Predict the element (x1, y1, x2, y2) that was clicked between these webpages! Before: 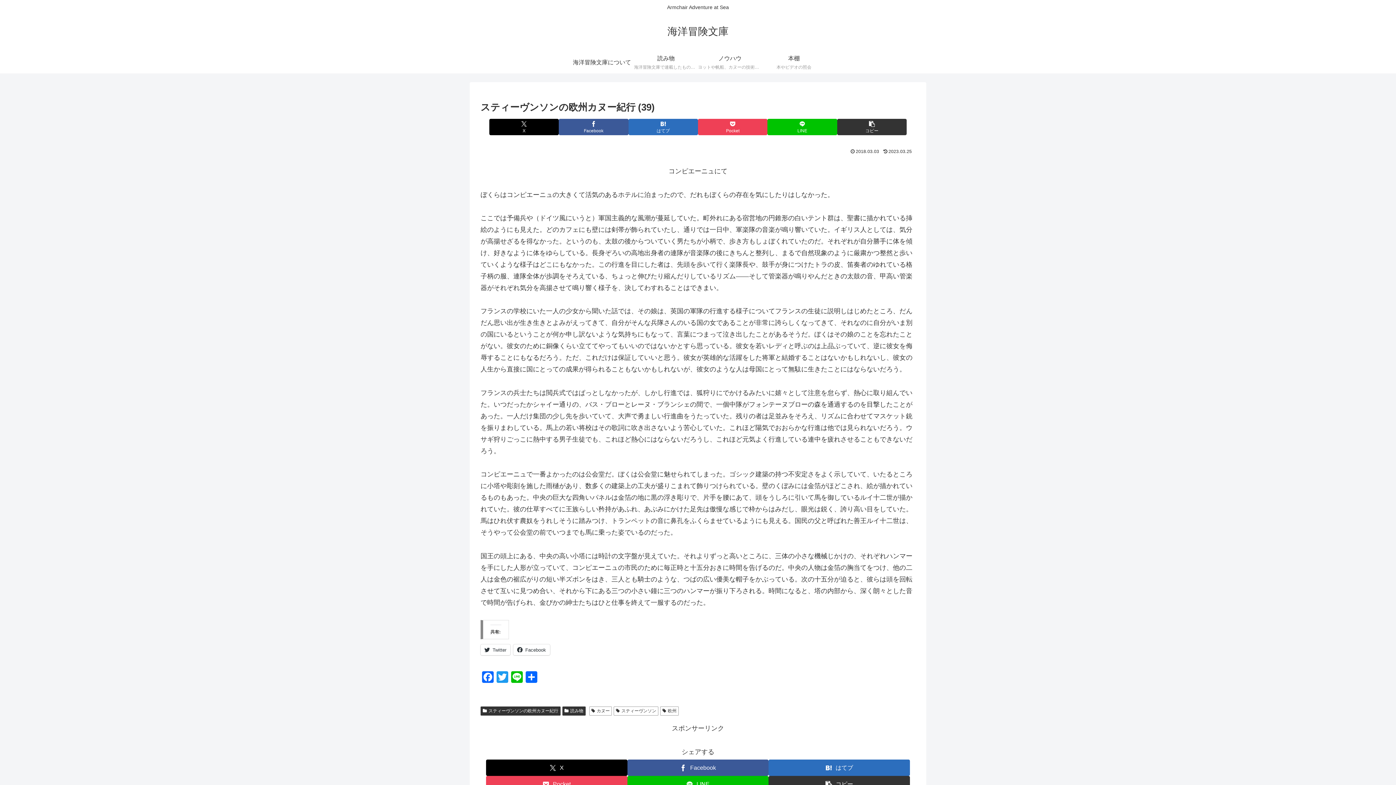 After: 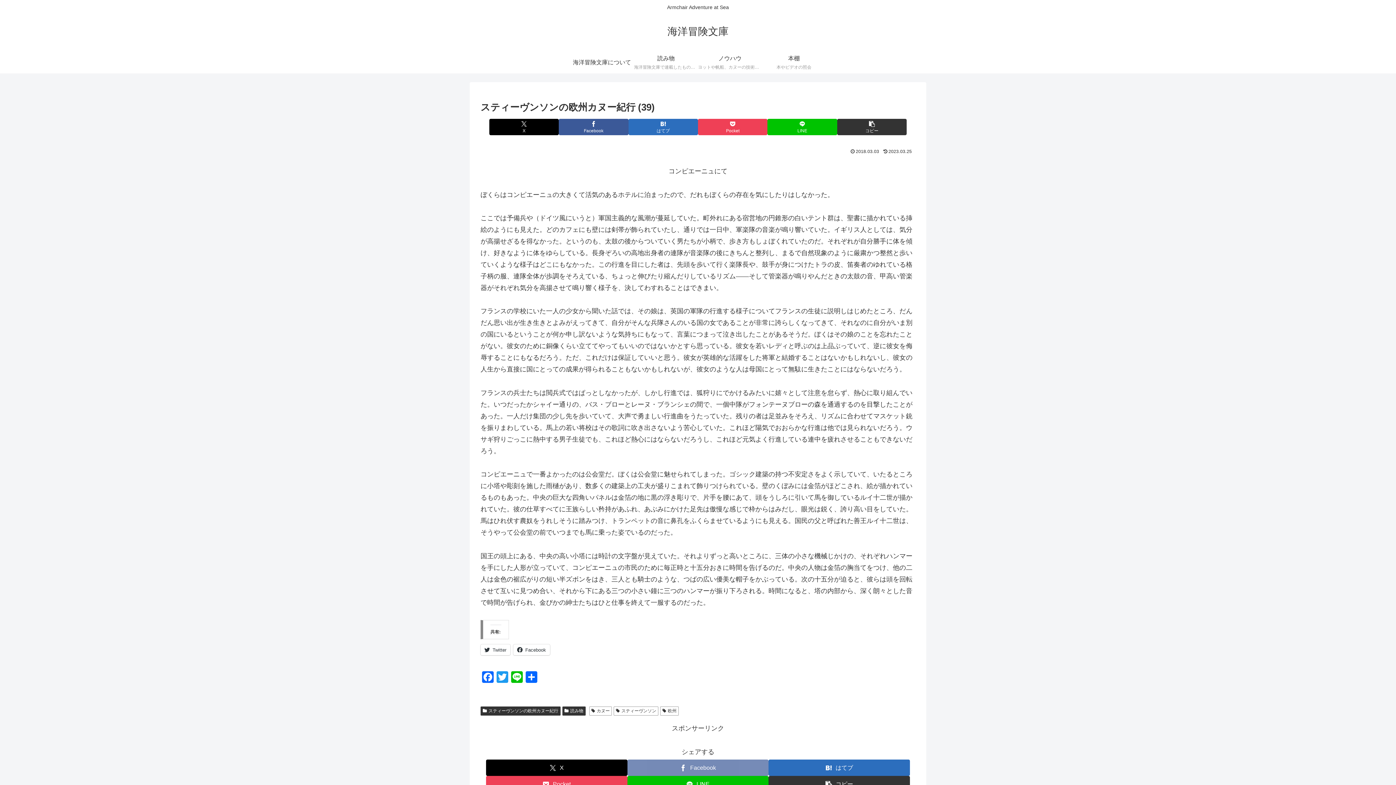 Action: label: Facebookでシェア bbox: (627, 760, 768, 776)